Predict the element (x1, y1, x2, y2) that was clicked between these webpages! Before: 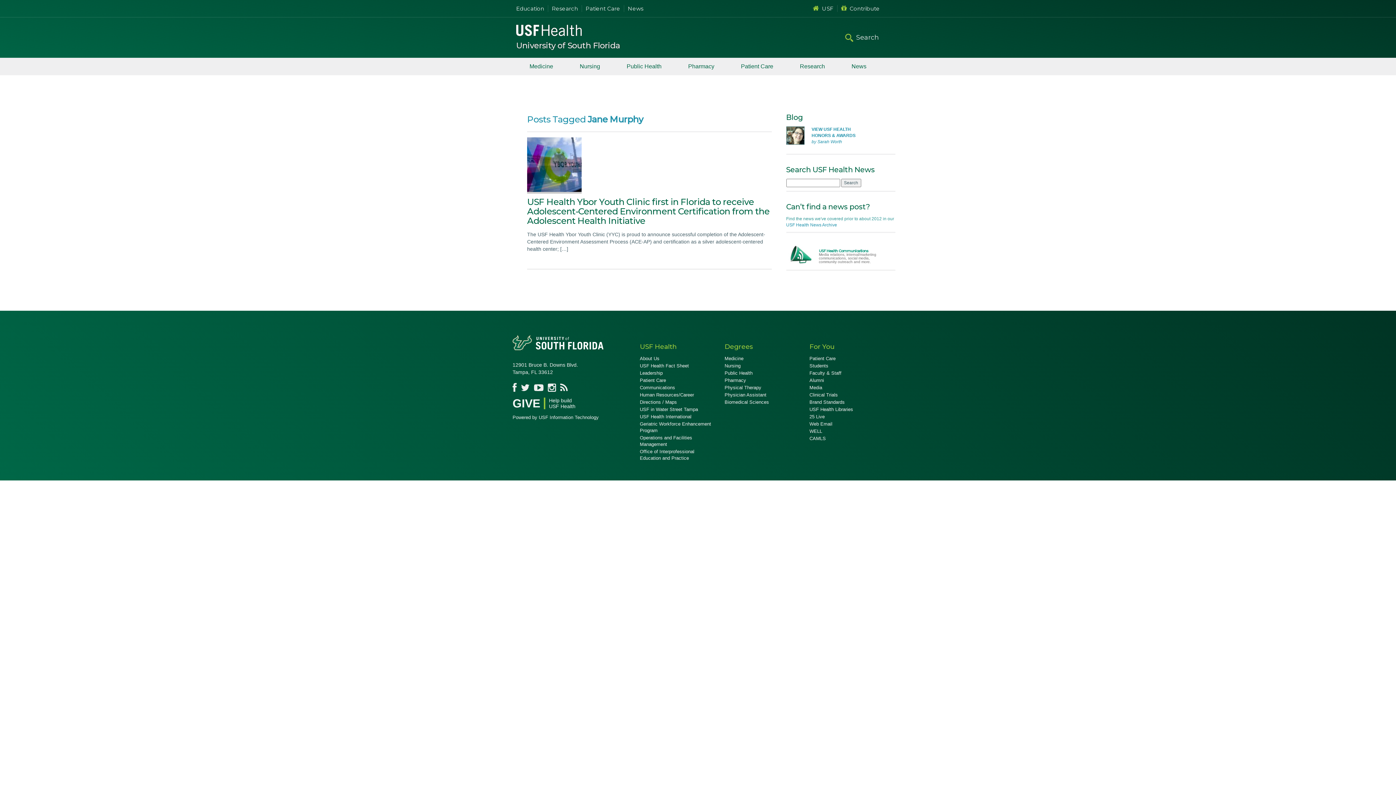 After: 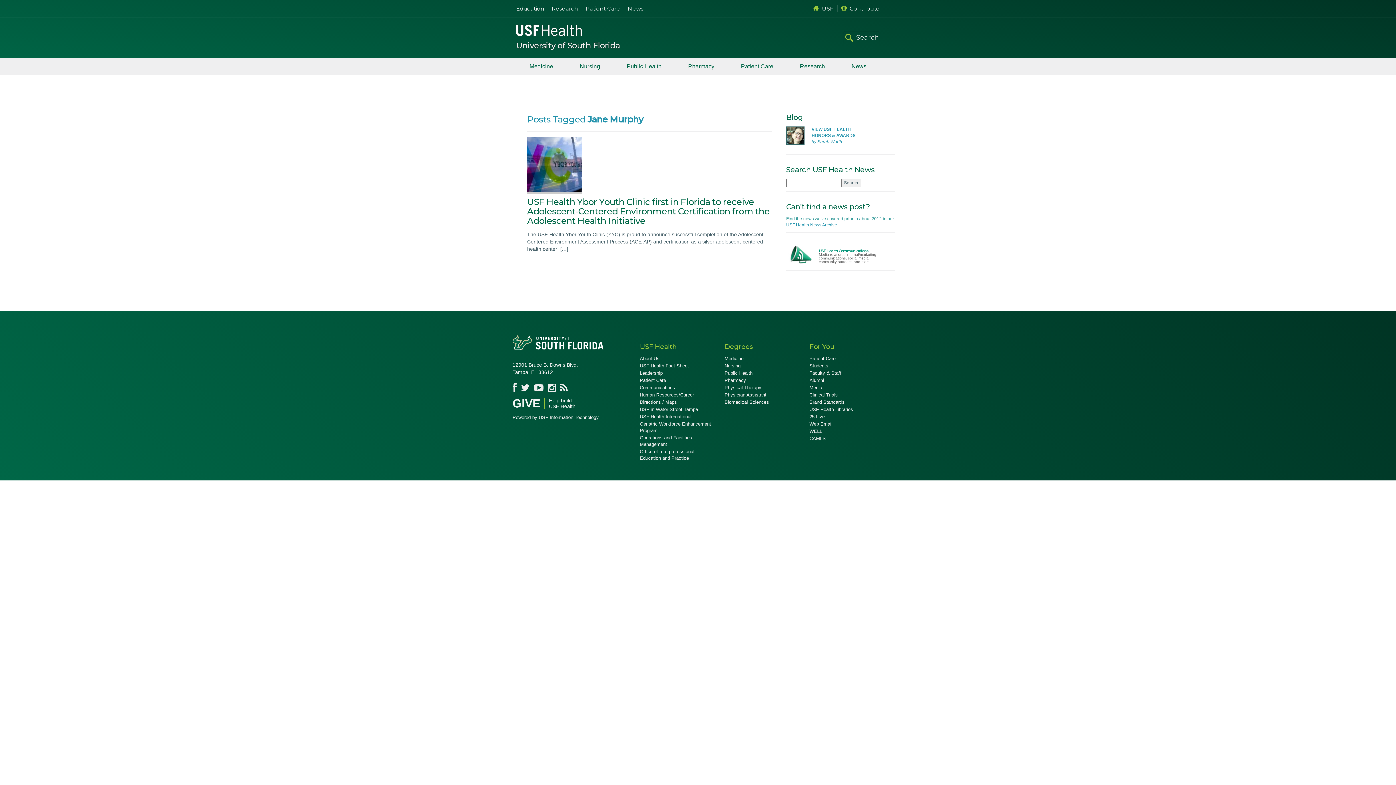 Action: bbox: (819, 248, 868, 253) label: USF Health Communications